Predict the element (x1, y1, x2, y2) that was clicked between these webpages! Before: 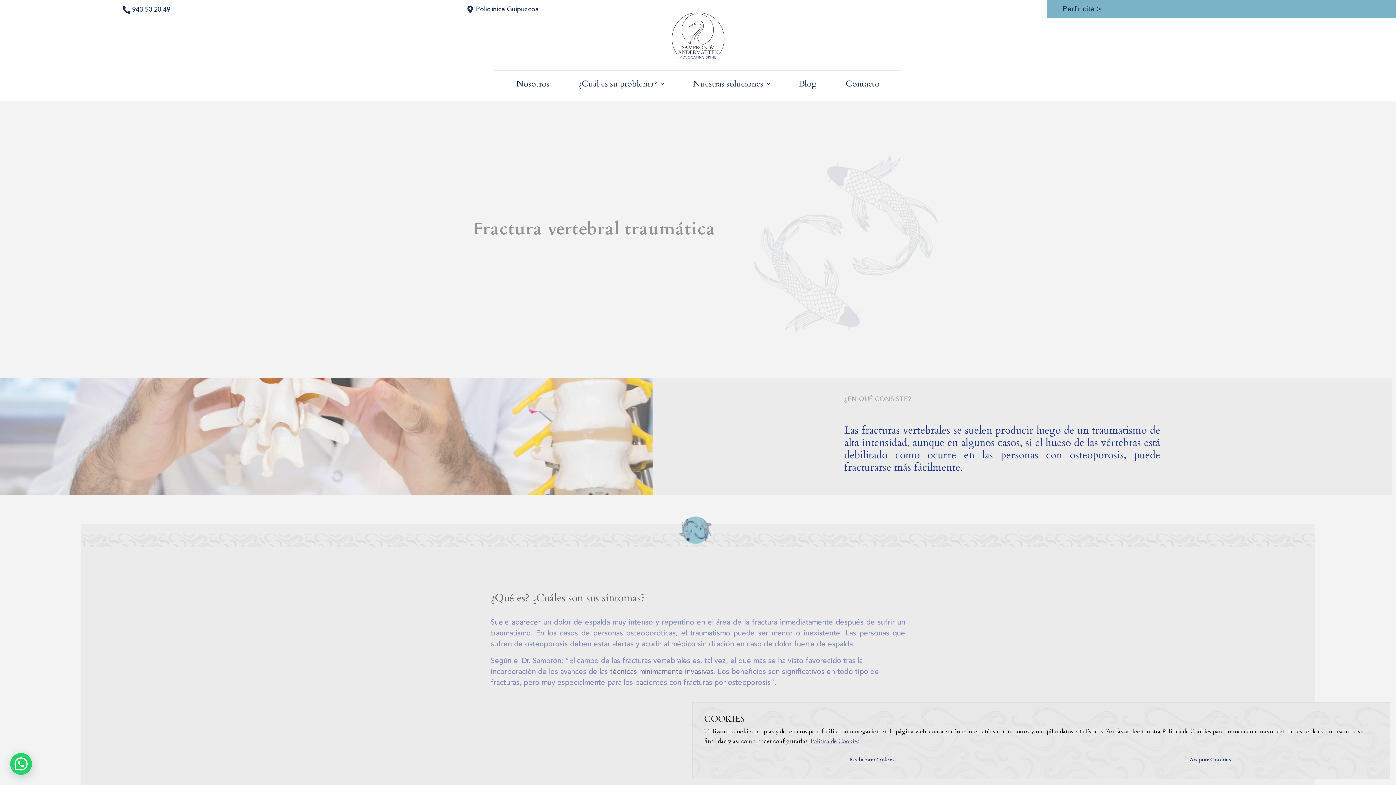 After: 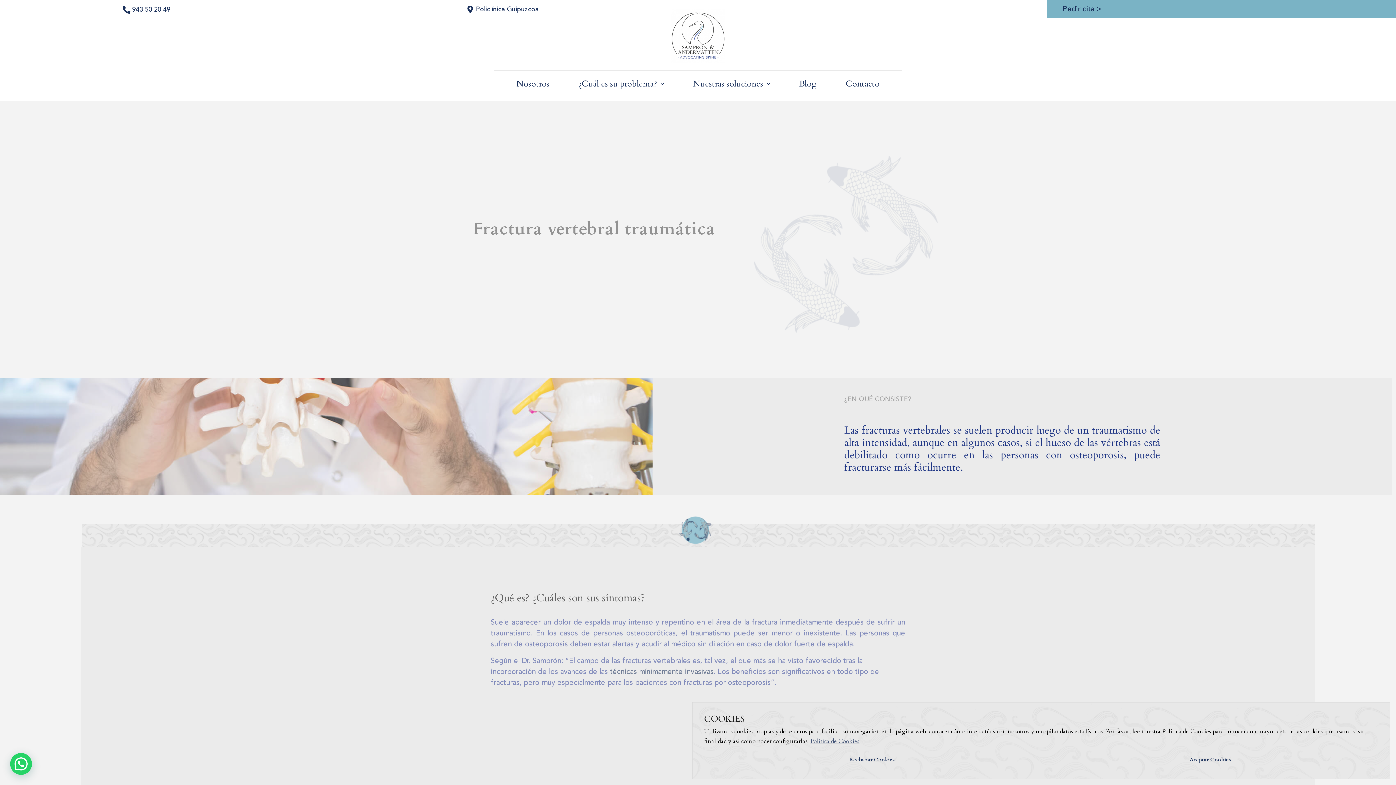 Action: bbox: (132, 6, 170, 13) label: 943 50 20 49